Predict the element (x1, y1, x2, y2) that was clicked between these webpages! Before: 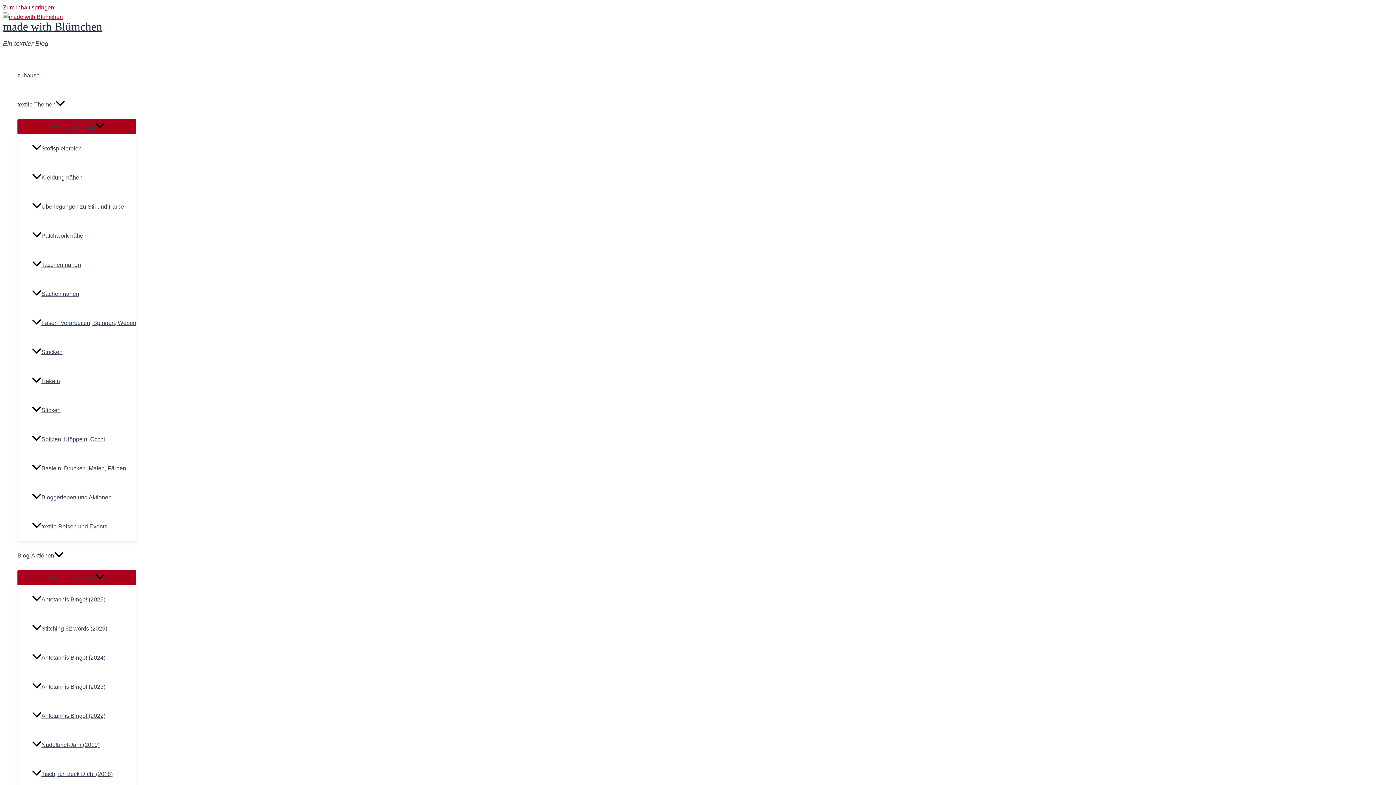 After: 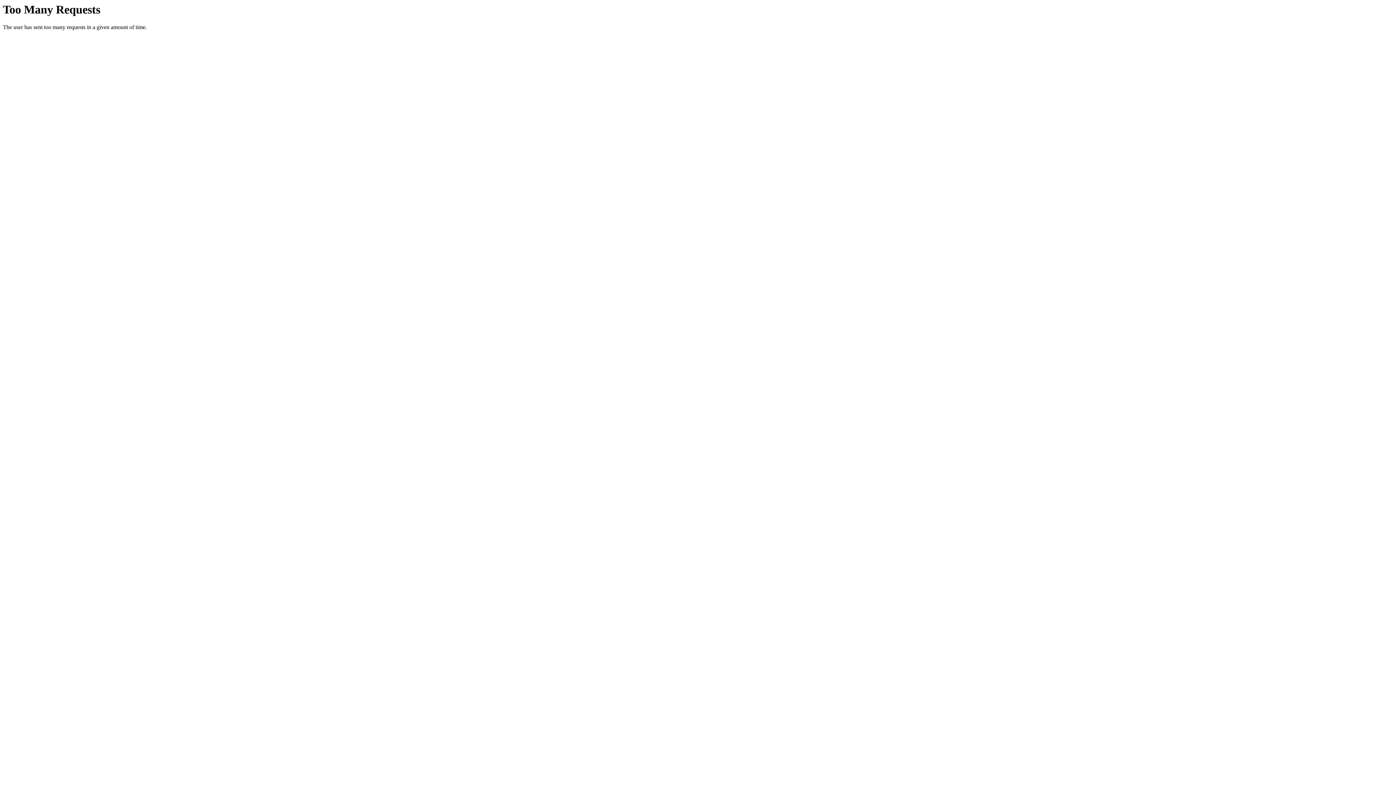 Action: label: made with Blümchen bbox: (2, 20, 102, 33)